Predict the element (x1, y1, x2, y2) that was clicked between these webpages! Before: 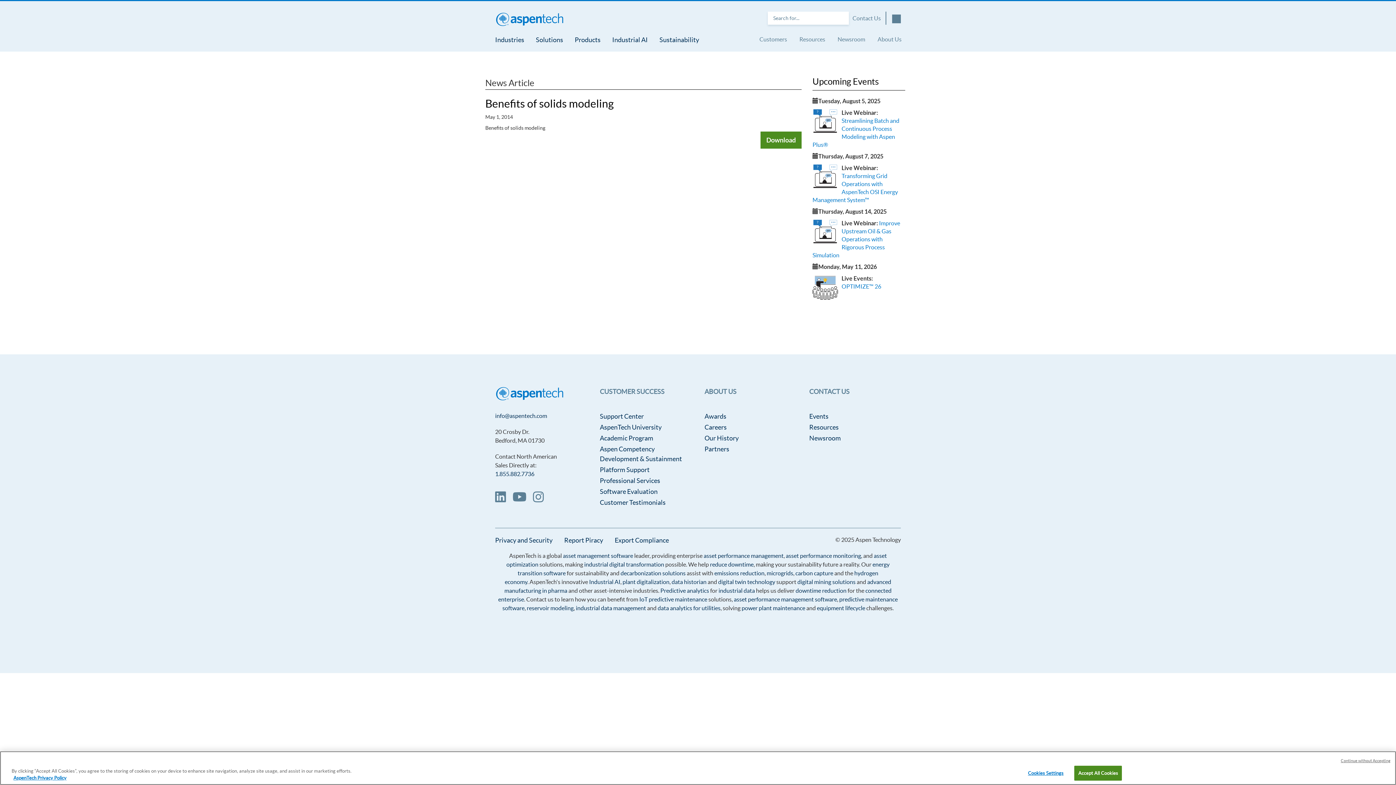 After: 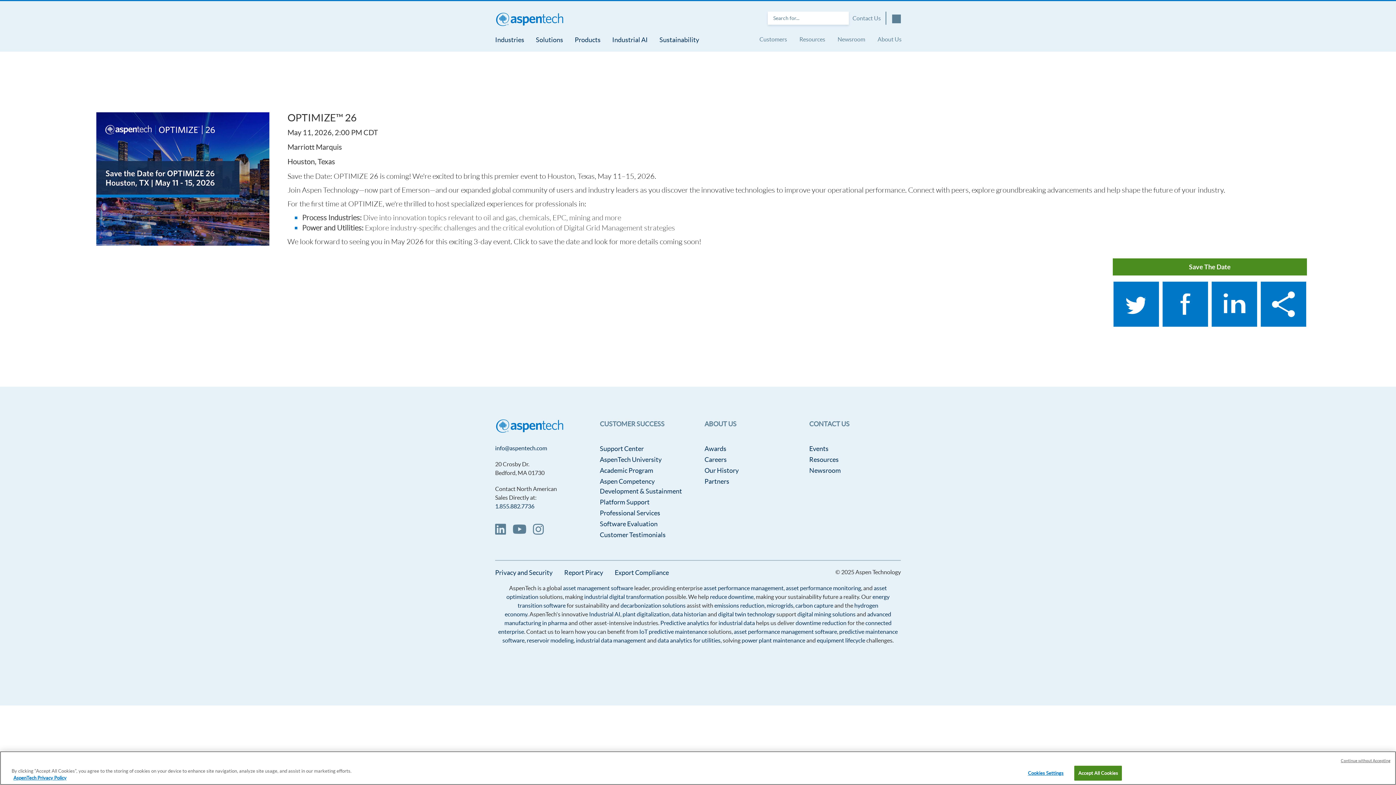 Action: bbox: (841, 283, 881, 289) label: OPTIMIZE™ 26